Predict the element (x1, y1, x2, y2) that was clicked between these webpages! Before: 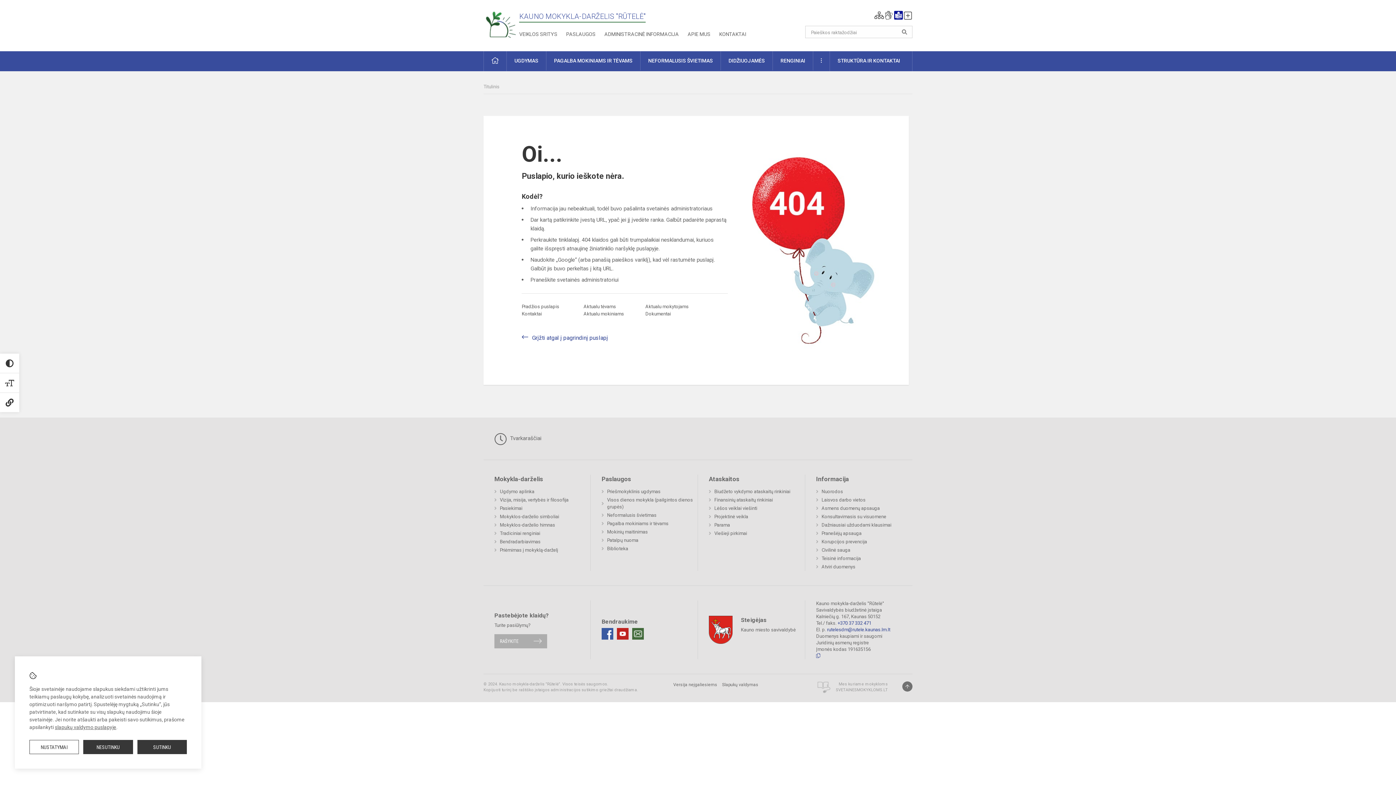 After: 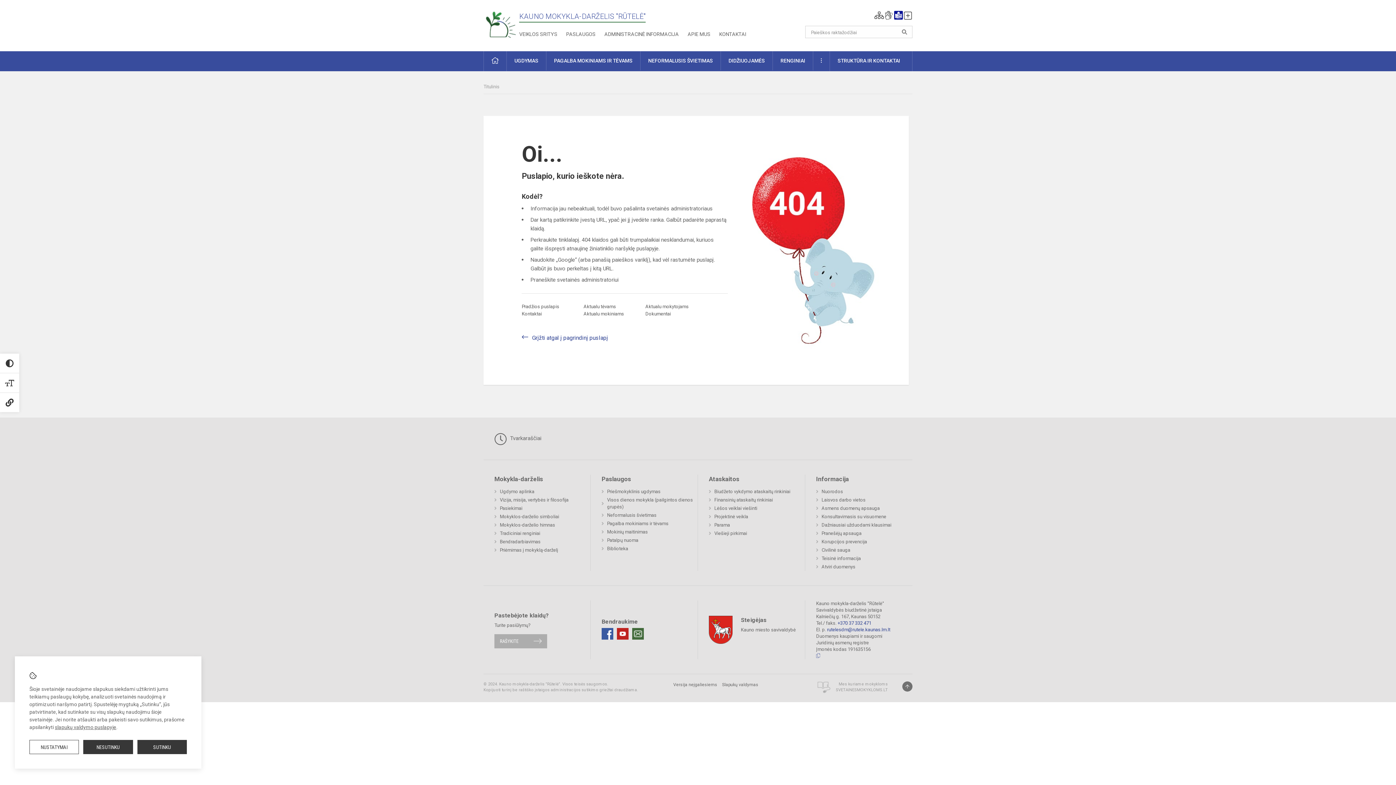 Action: bbox: (816, 653, 820, 658)